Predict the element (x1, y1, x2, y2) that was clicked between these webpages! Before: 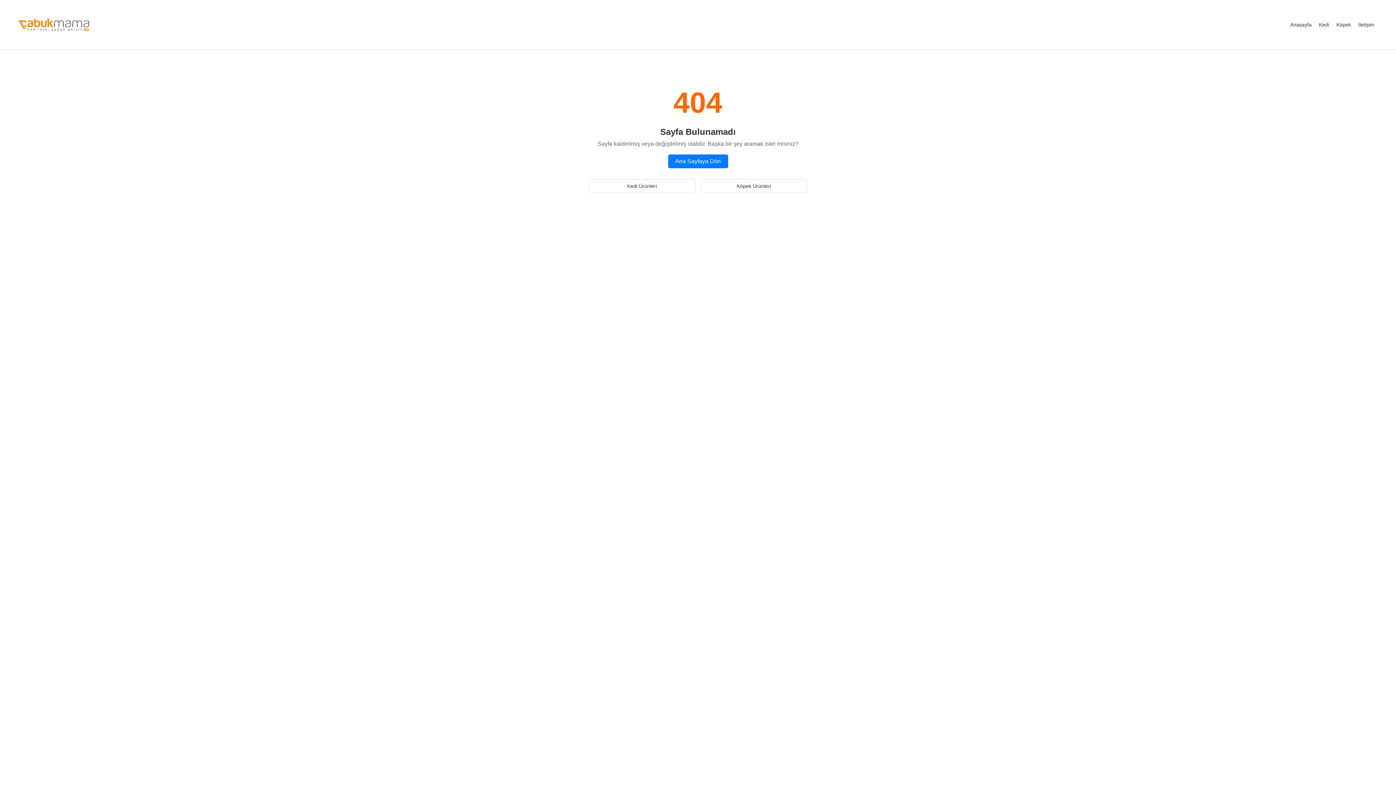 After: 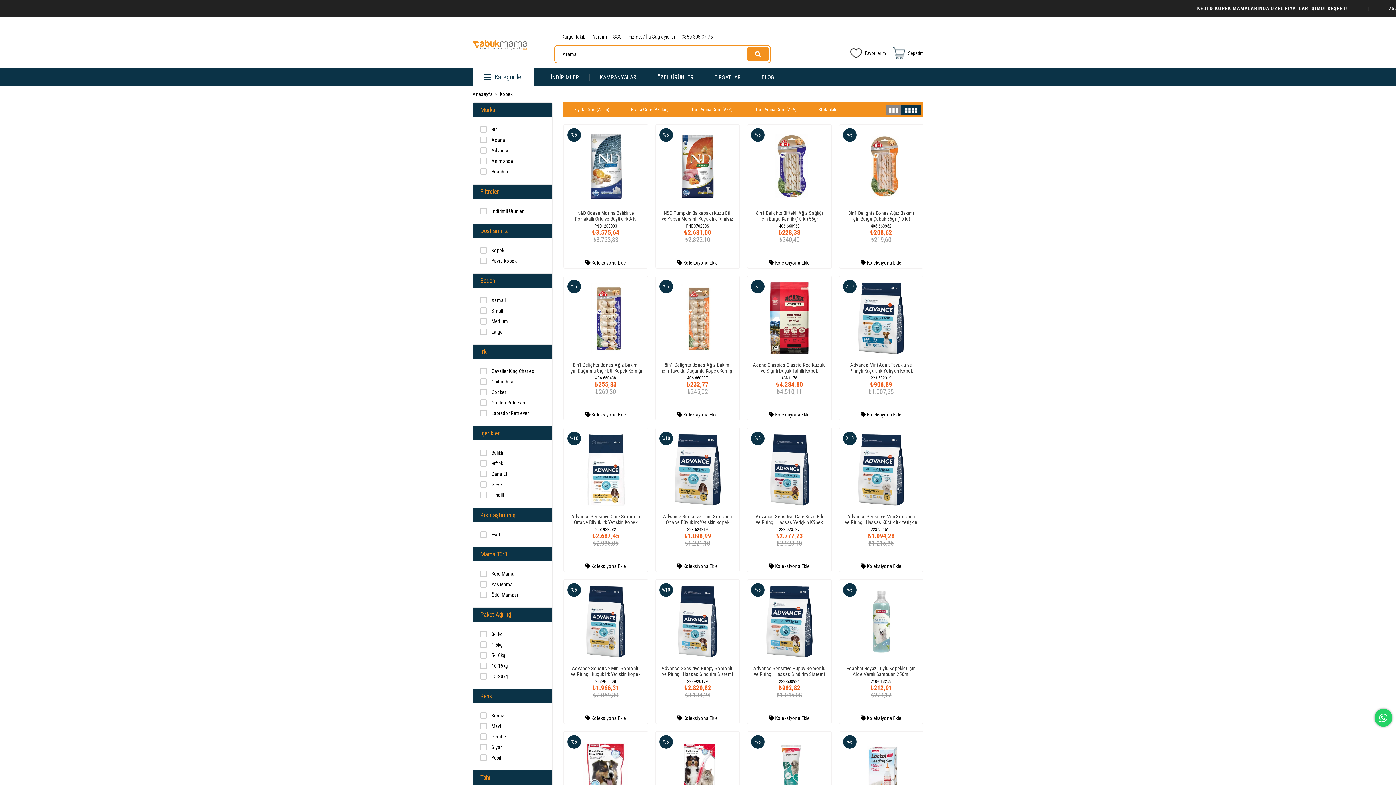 Action: label: Köpek bbox: (1333, 18, 1354, 31)